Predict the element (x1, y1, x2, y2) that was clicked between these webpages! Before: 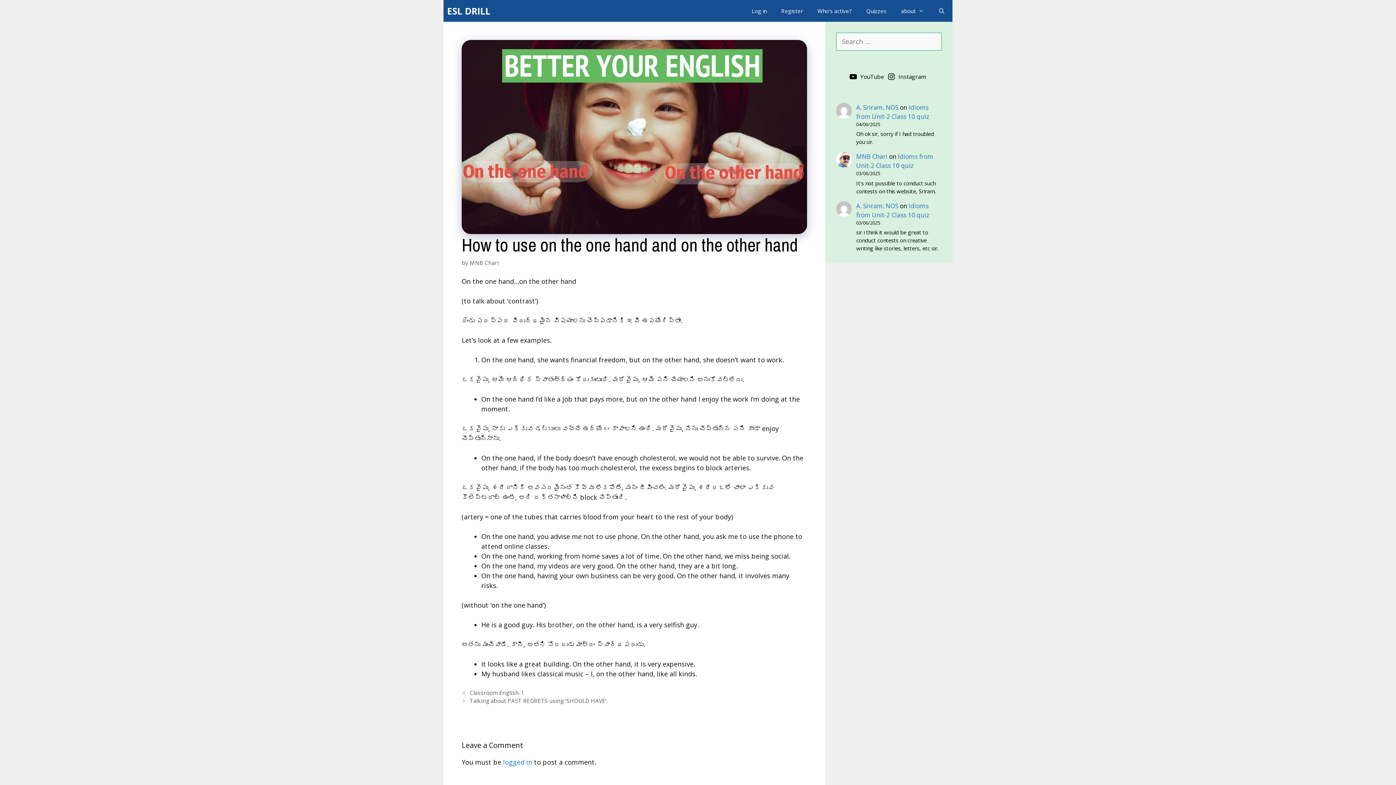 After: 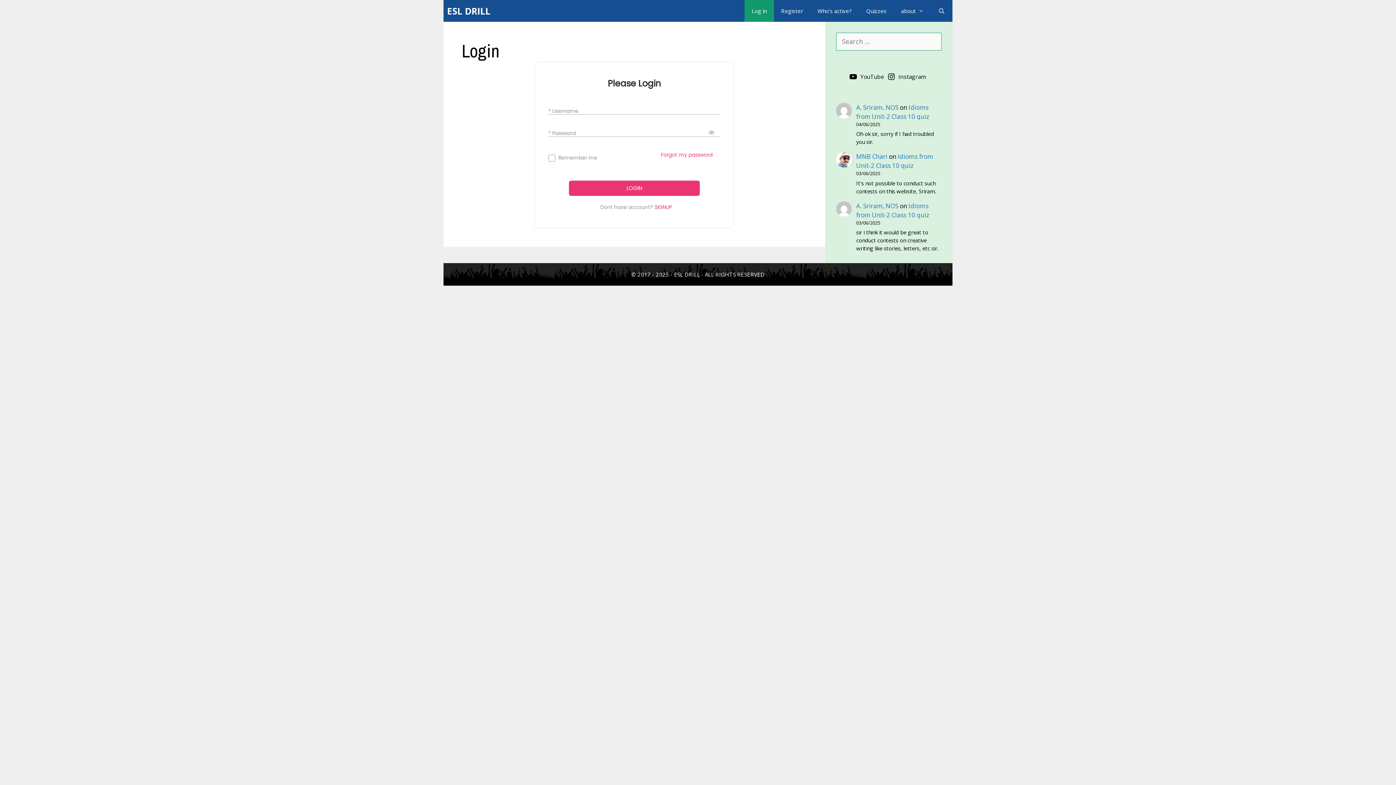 Action: bbox: (503, 758, 532, 766) label: logged in